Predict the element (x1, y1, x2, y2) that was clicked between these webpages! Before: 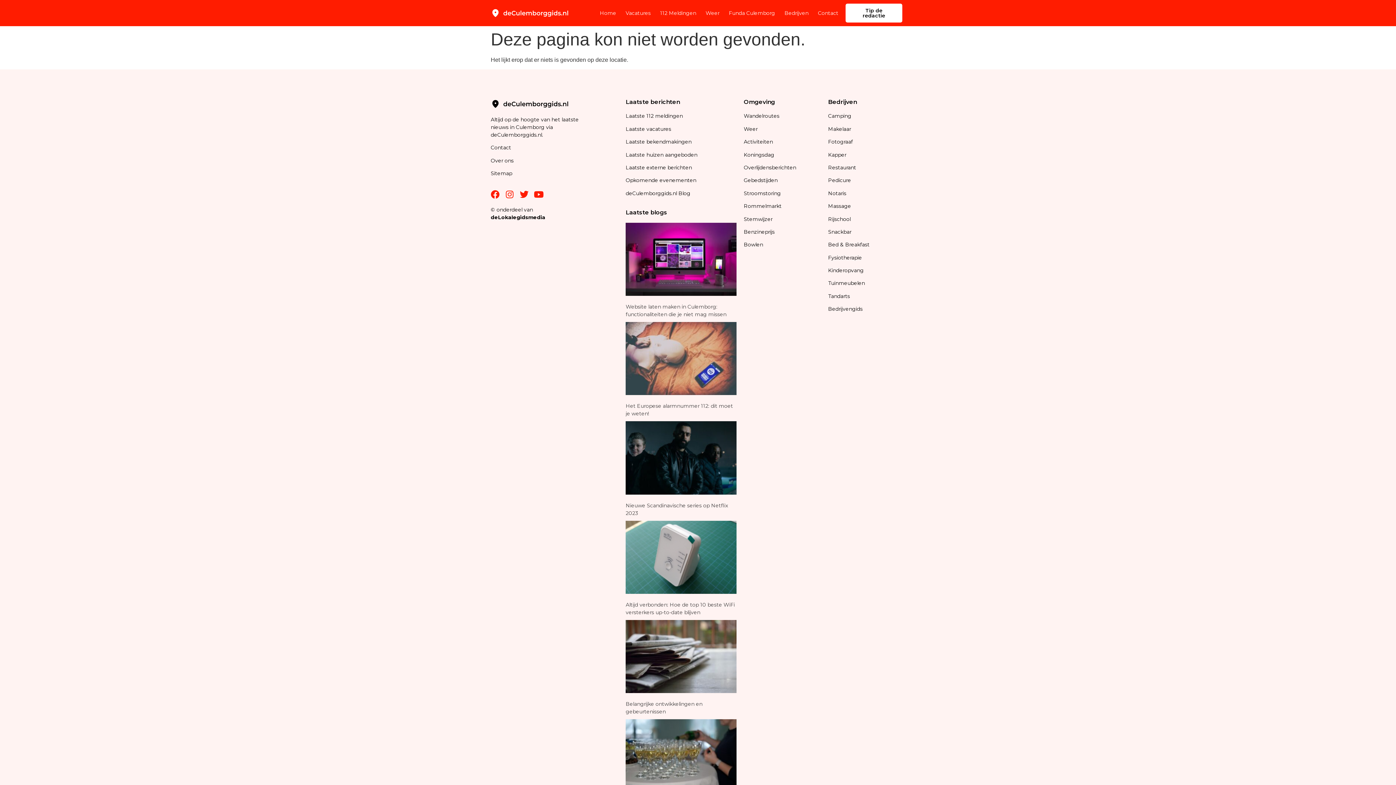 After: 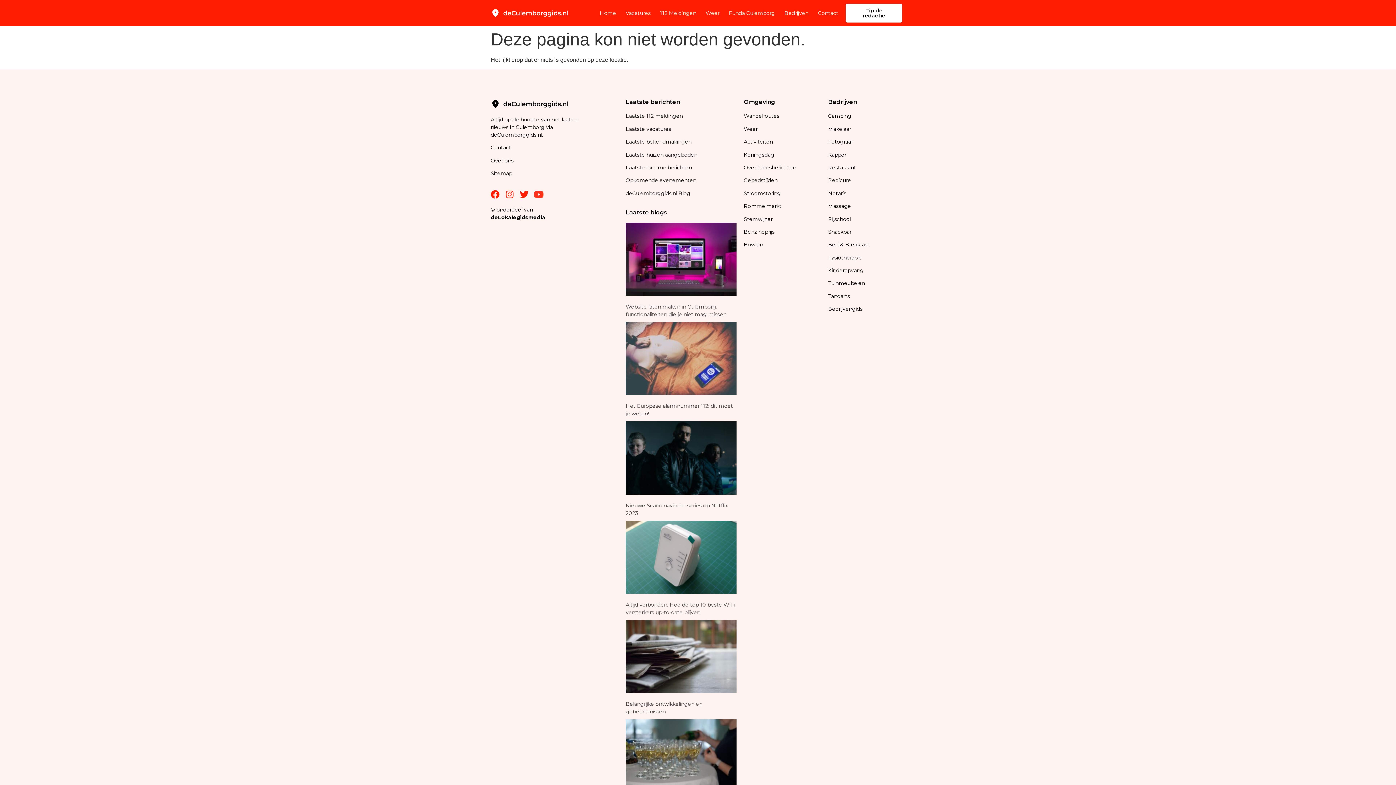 Action: bbox: (534, 190, 543, 198) label: Youtube